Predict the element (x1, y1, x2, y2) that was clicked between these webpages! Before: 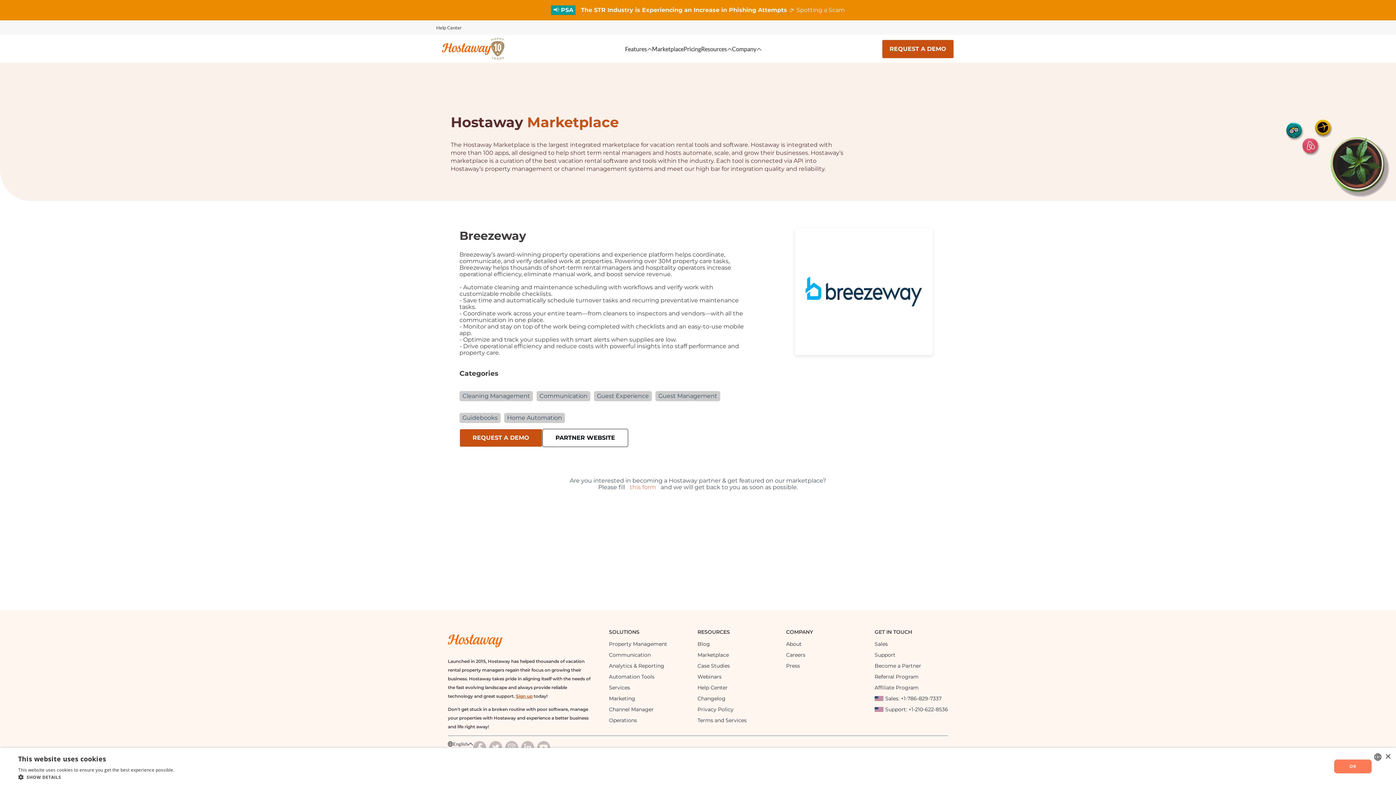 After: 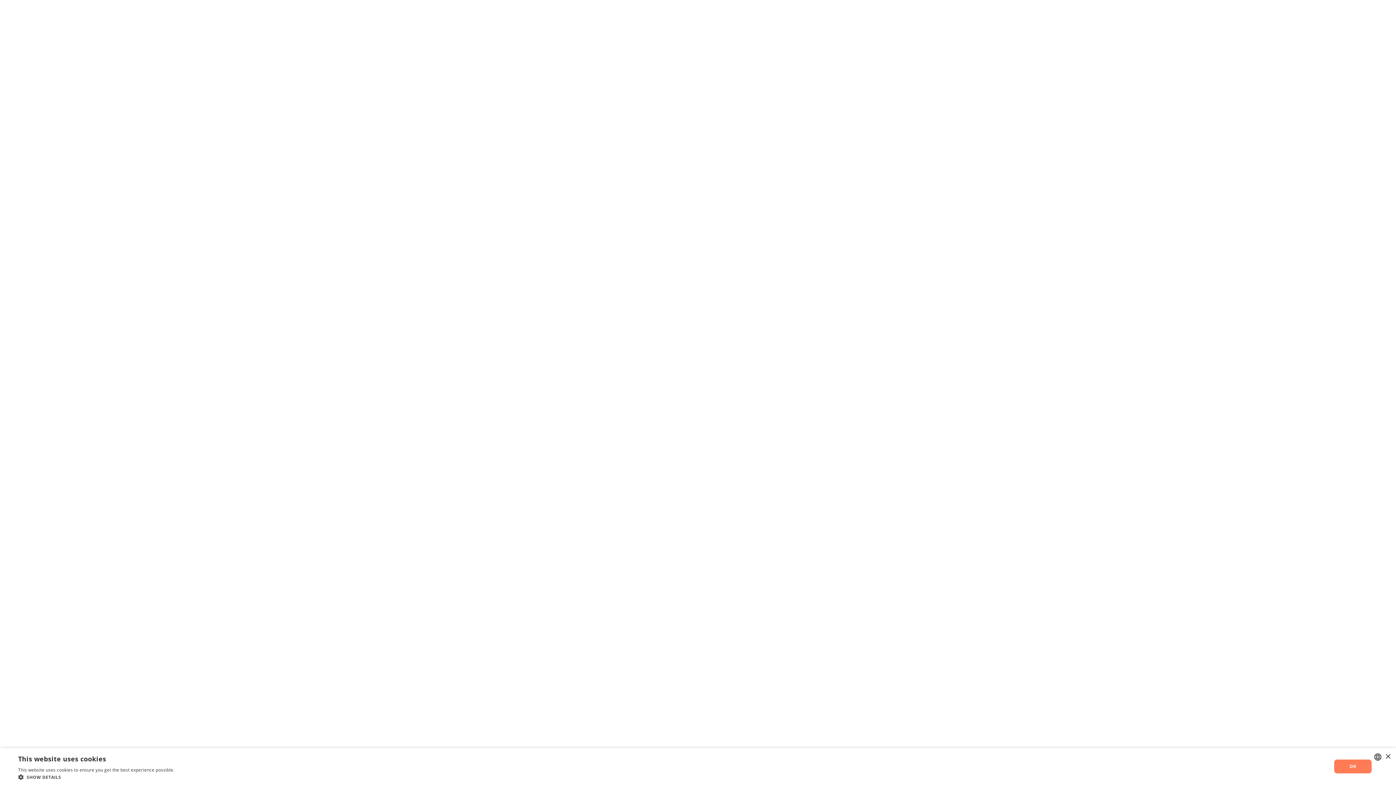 Action: bbox: (459, 429, 542, 447) label: REQUEST A DEMO